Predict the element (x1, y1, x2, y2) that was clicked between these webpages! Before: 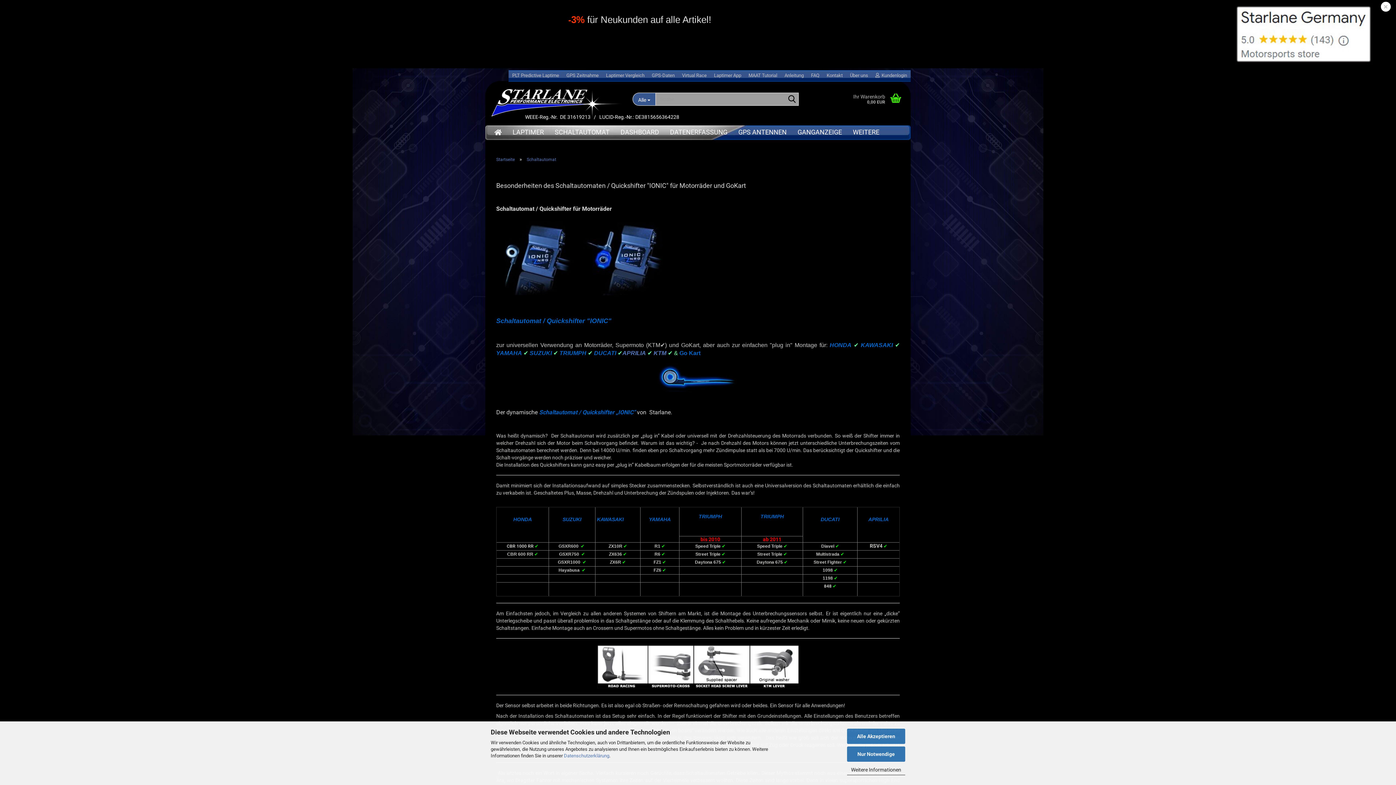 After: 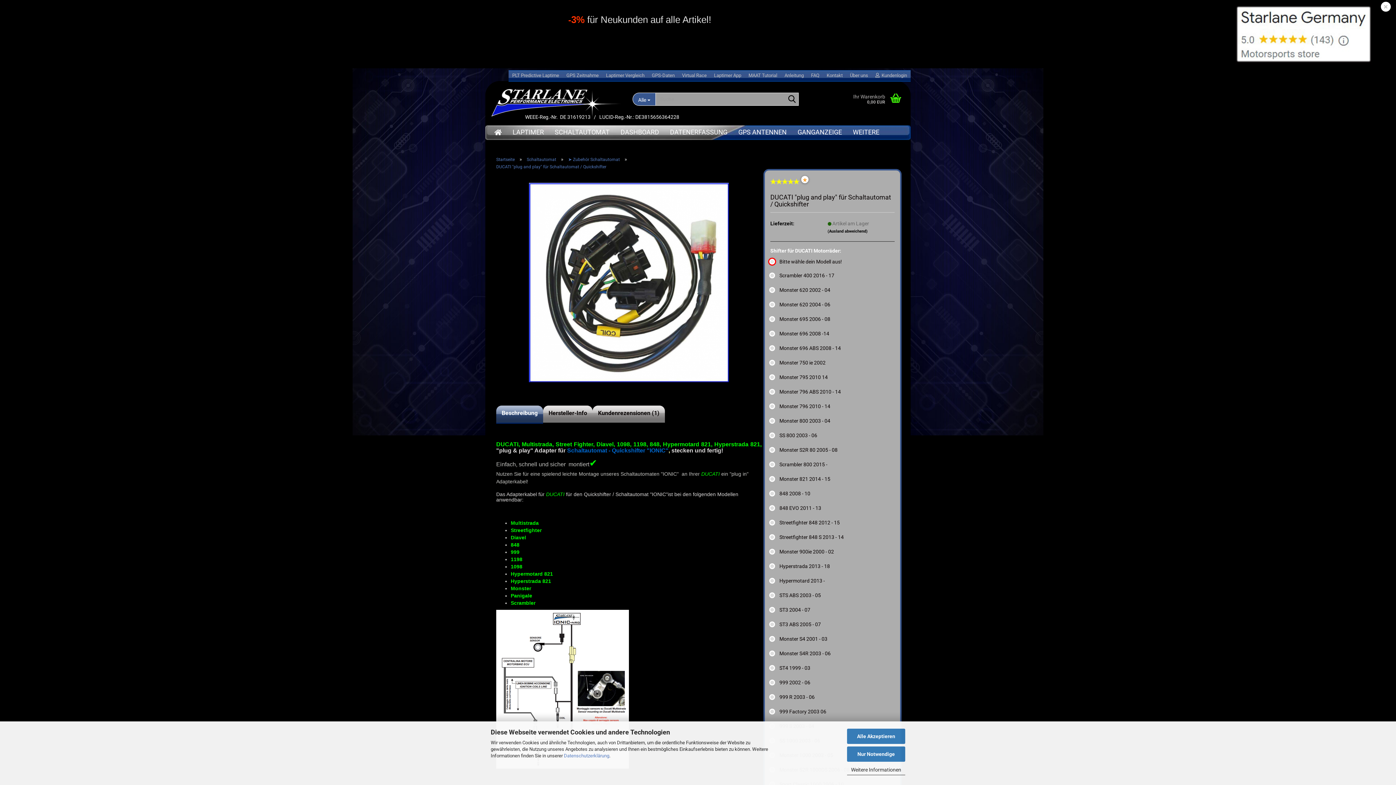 Action: bbox: (594, 350, 616, 356) label: DUCATI